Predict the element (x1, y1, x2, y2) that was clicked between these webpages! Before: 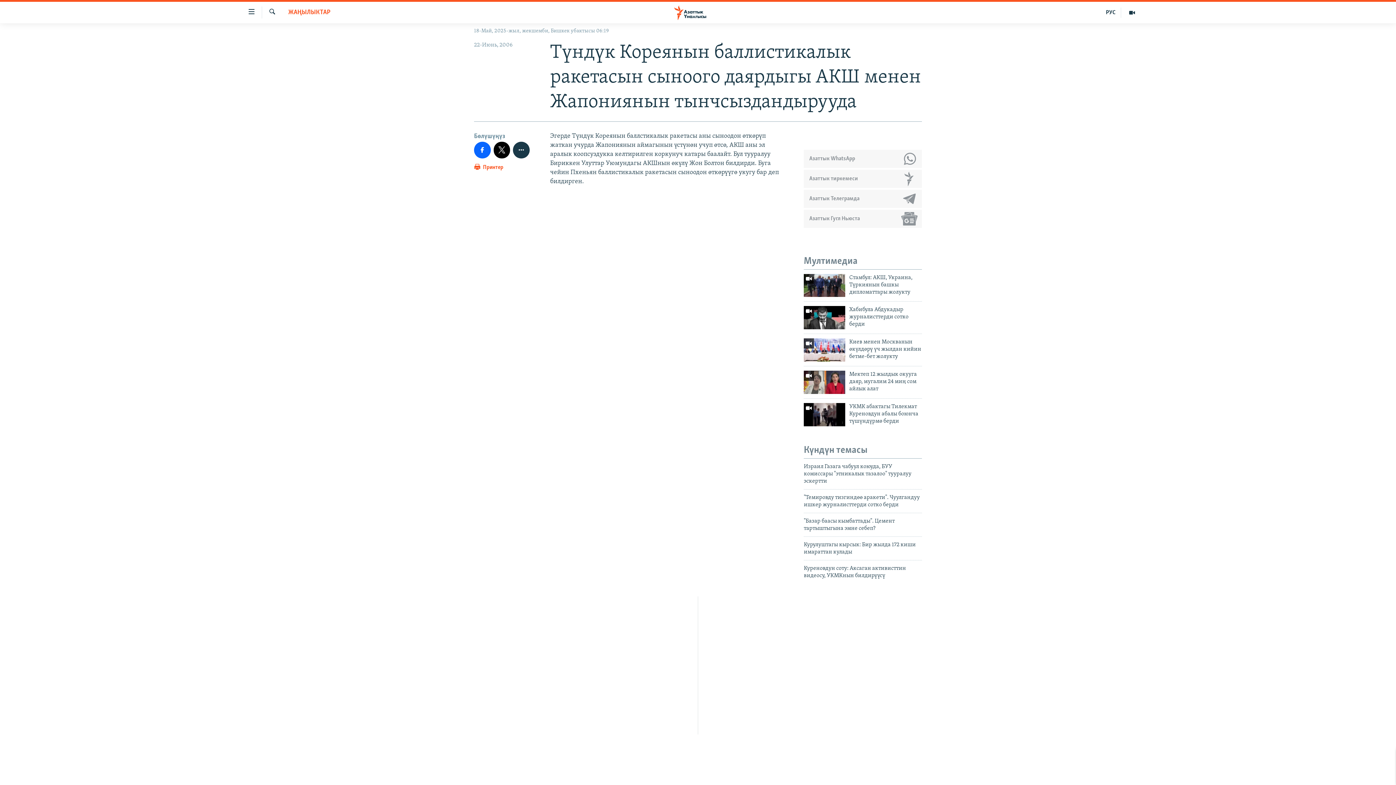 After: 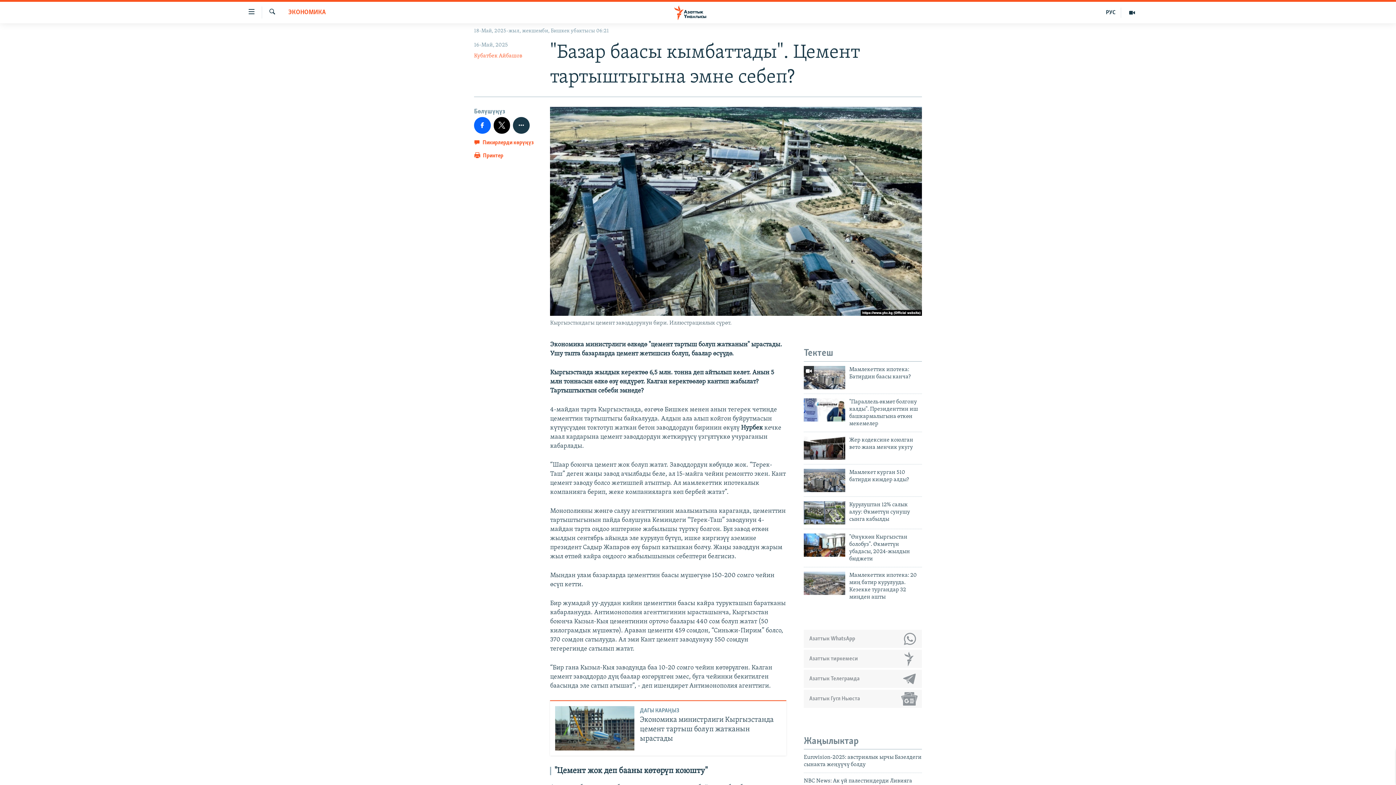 Action: label: "Базар баасы кымбаттады". Цемент тартыштыгына эмне себеп? bbox: (804, 517, 922, 536)